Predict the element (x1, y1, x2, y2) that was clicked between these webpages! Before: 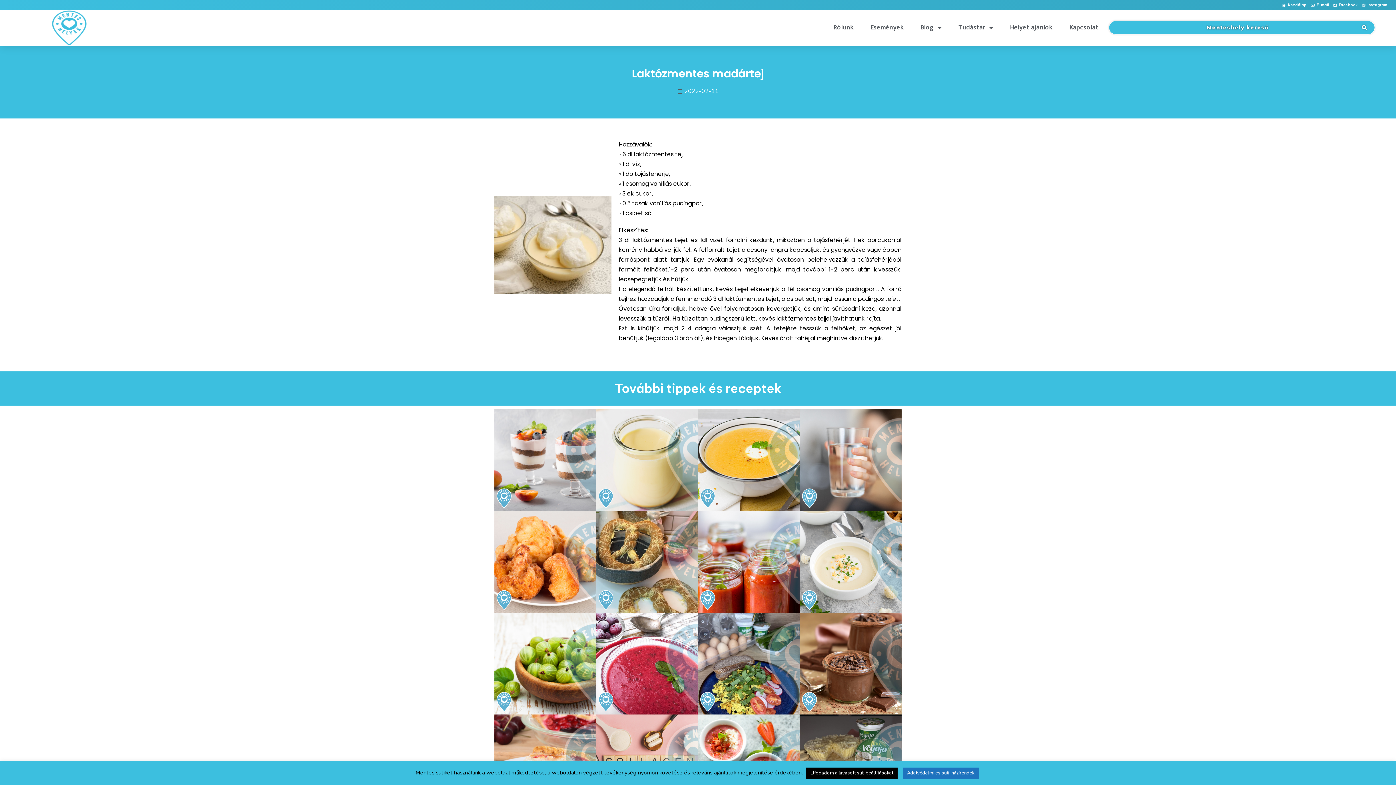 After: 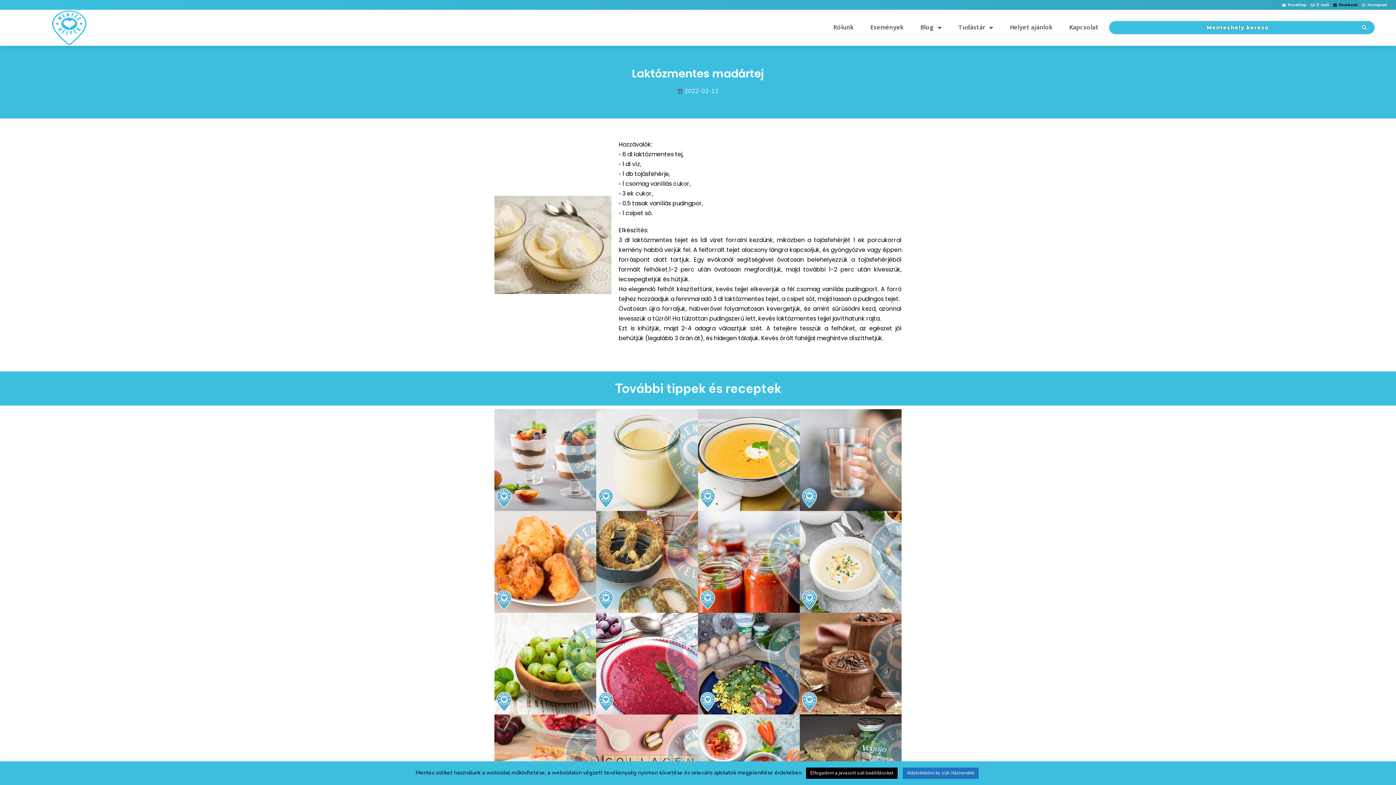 Action: bbox: (1331, 3, 1360, 7) label: Facebook